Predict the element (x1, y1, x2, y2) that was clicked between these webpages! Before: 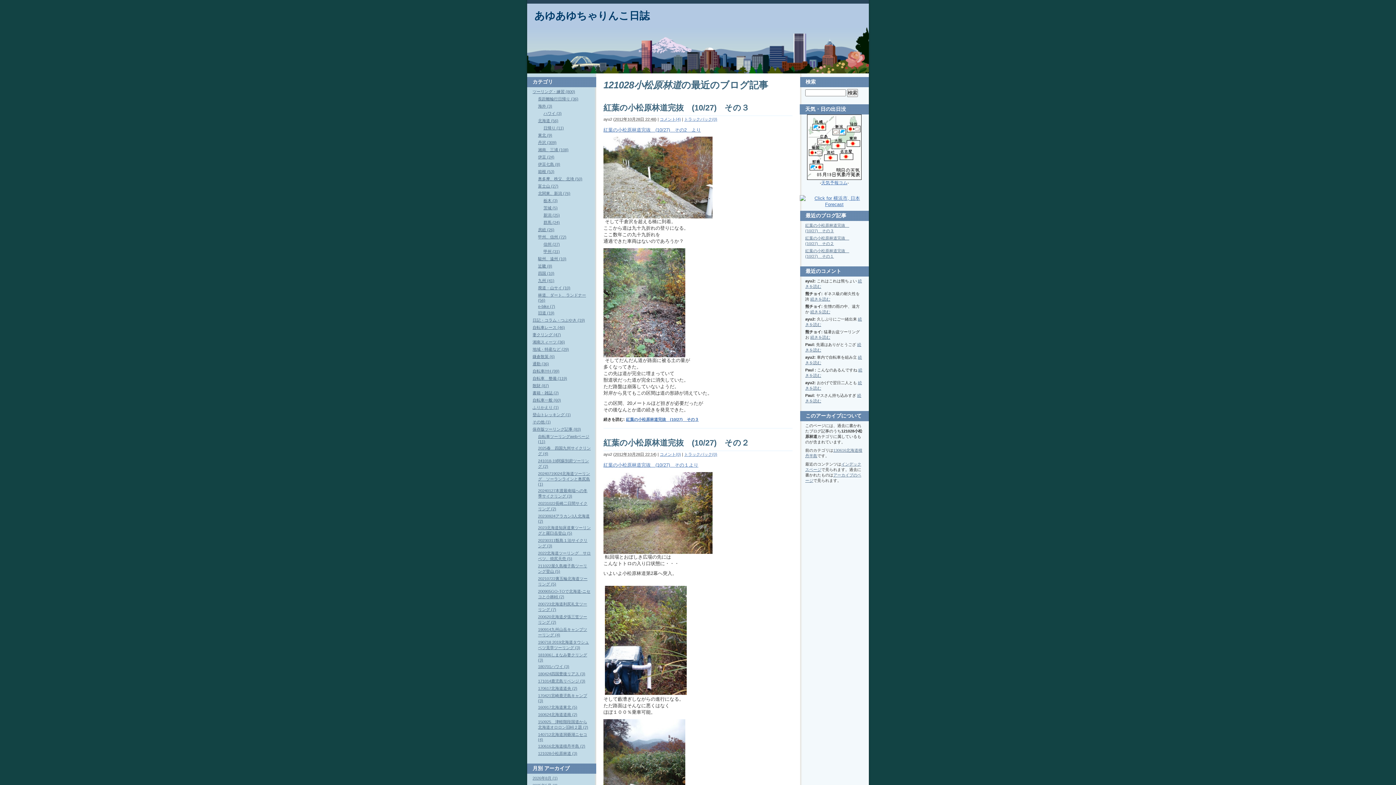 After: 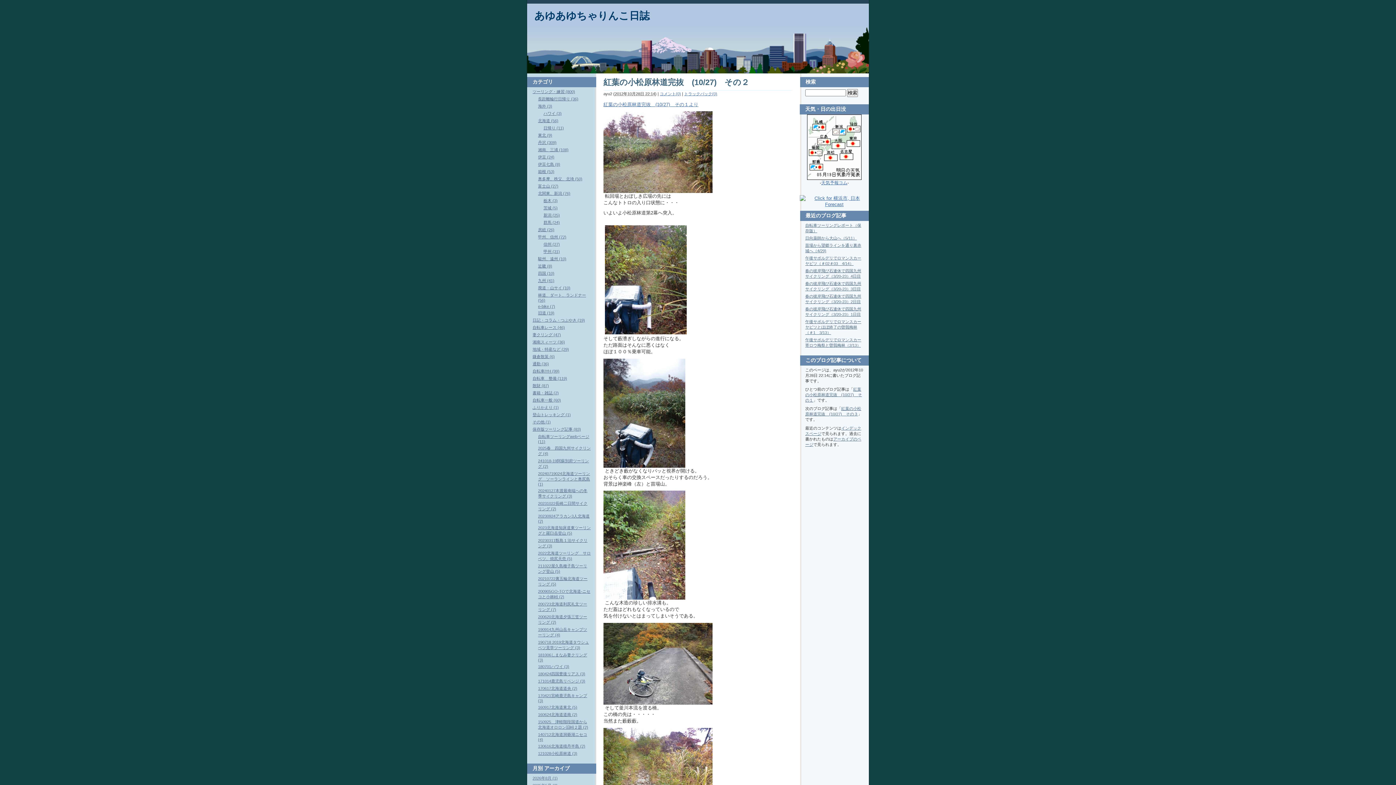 Action: label: 紅葉の小松原林道完抜　(10/27)　その２ bbox: (603, 438, 749, 447)